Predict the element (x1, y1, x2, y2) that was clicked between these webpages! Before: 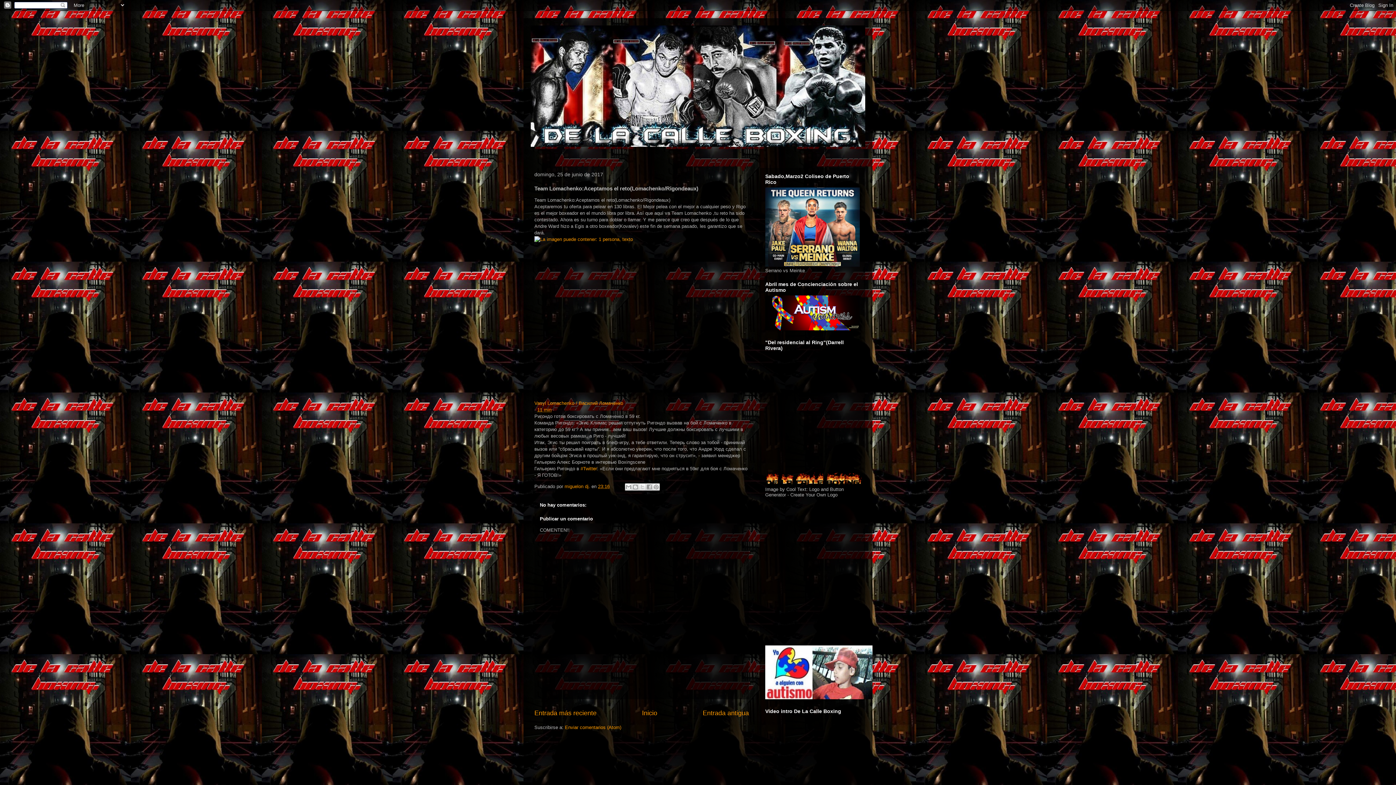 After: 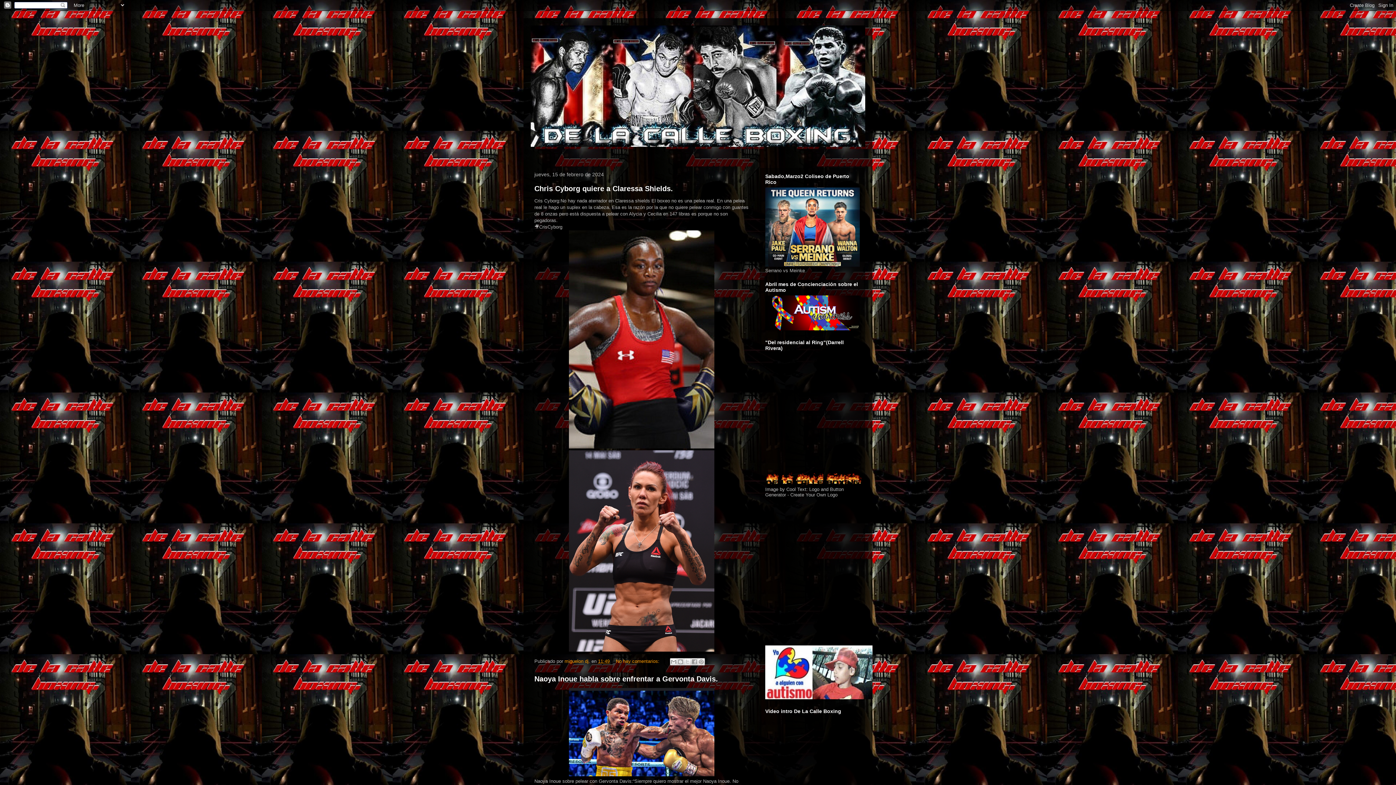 Action: bbox: (642, 709, 657, 716) label: Inicio